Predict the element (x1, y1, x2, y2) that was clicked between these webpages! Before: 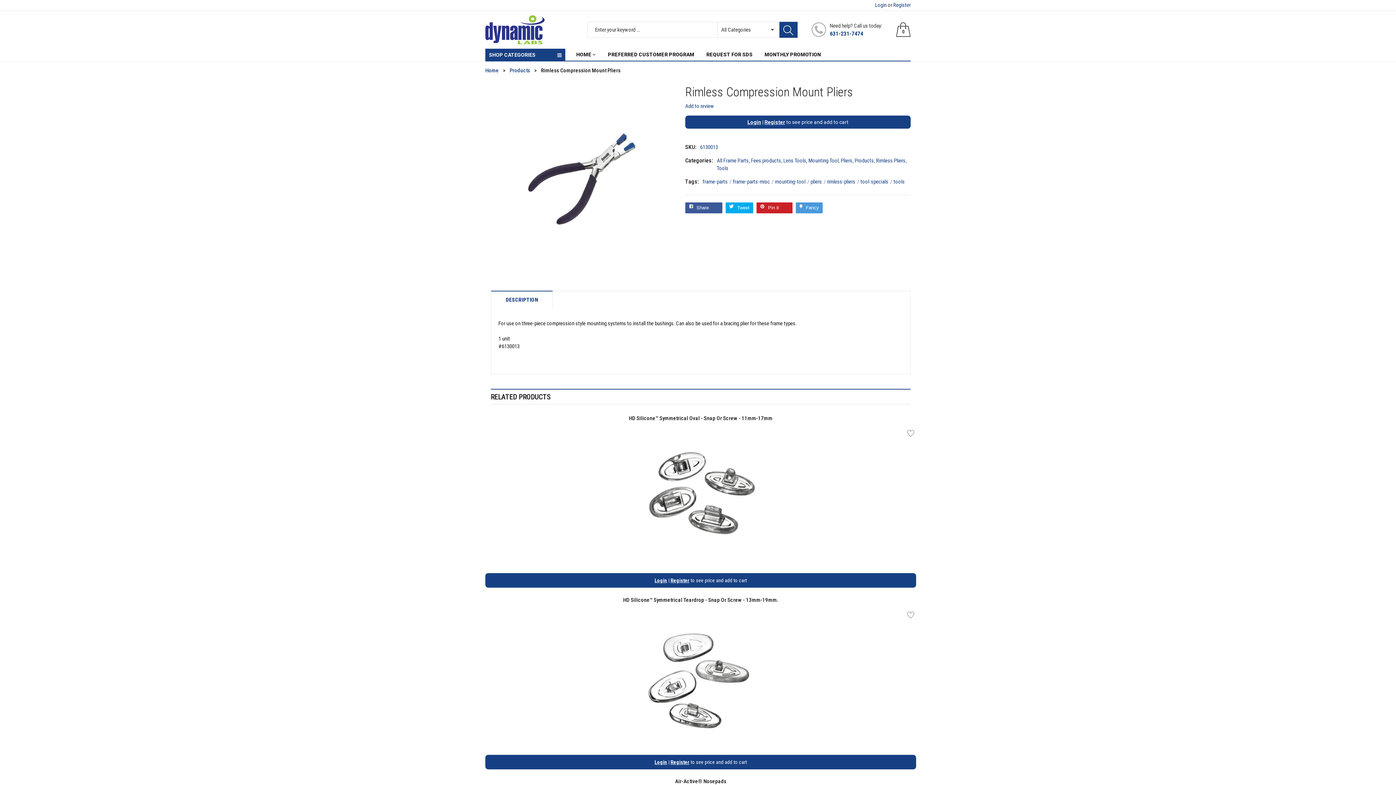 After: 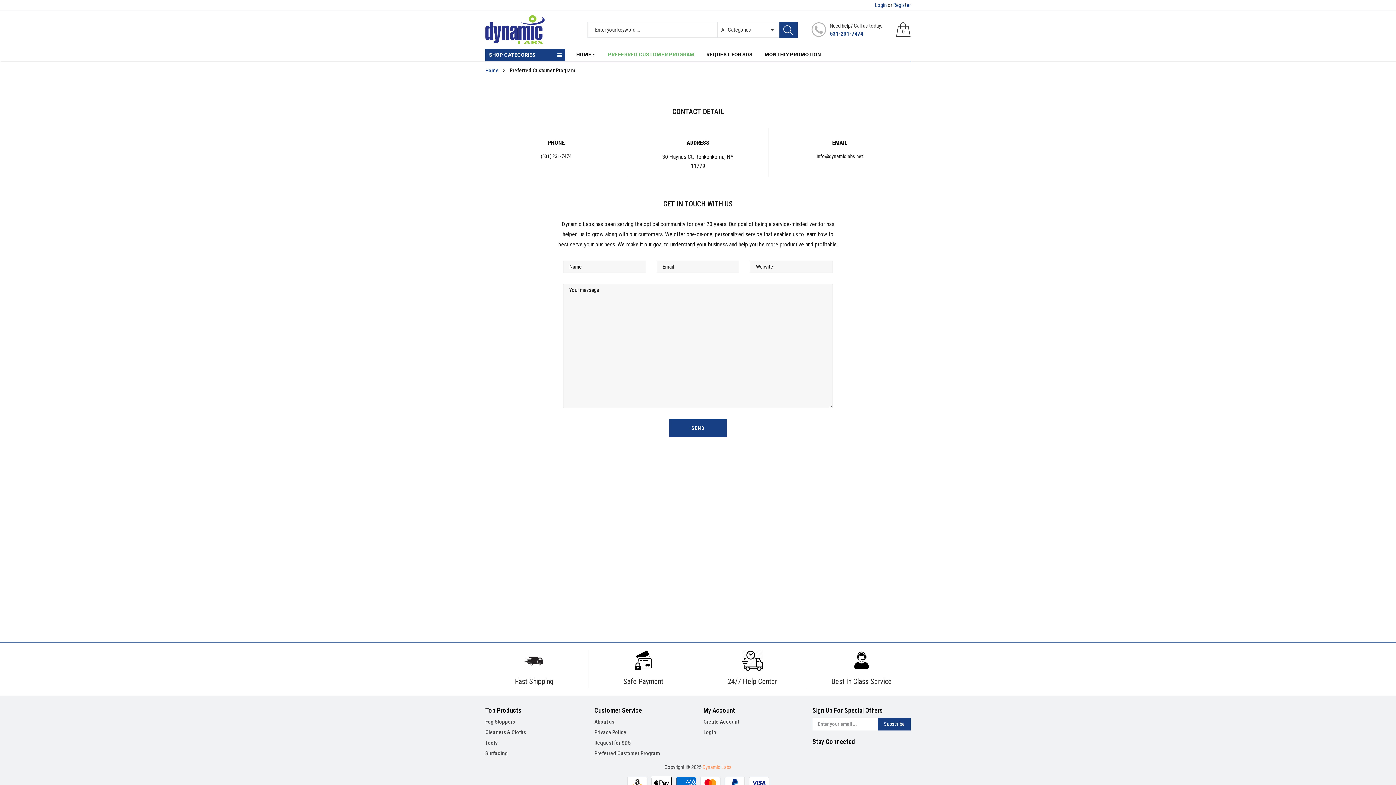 Action: label: PREFERRED CUSTOMER PROGRAM bbox: (608, 50, 694, 58)